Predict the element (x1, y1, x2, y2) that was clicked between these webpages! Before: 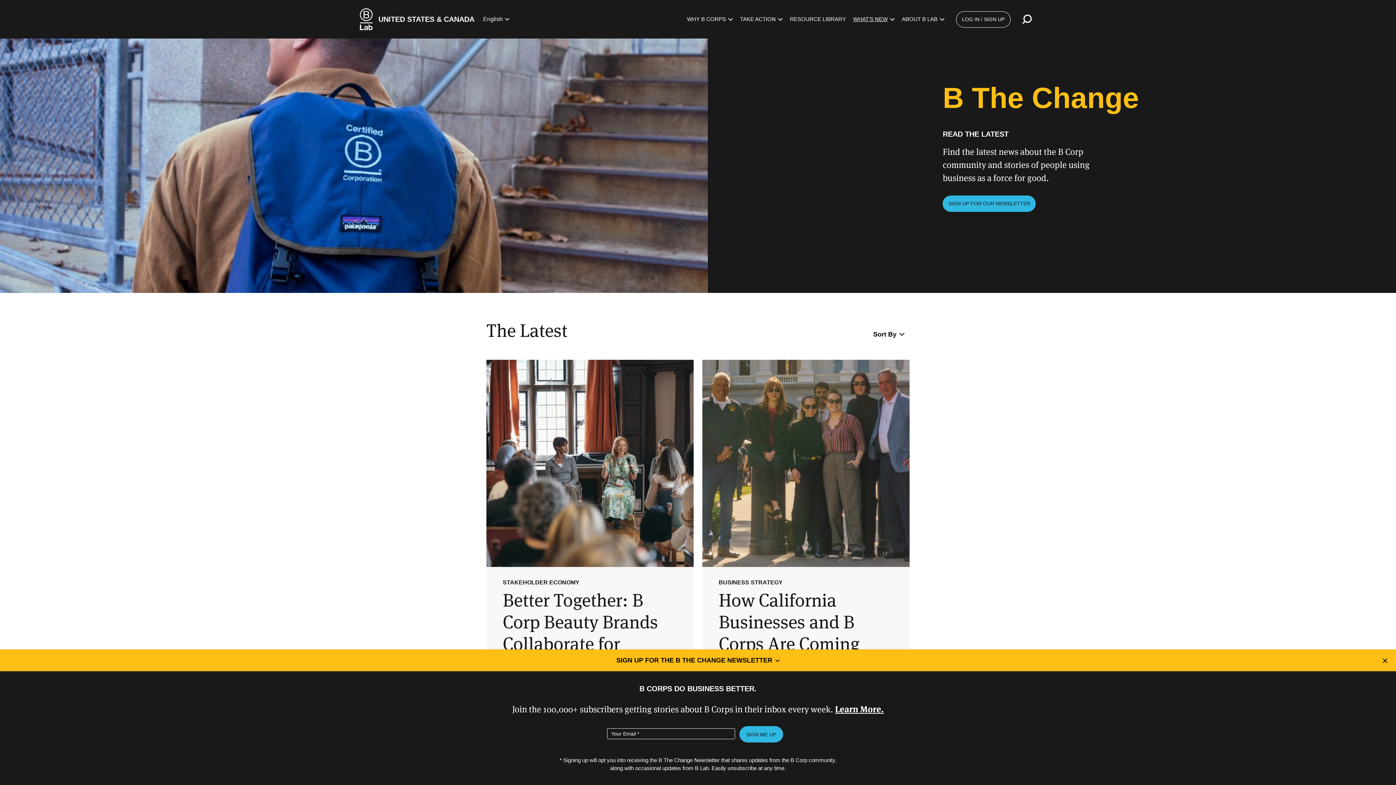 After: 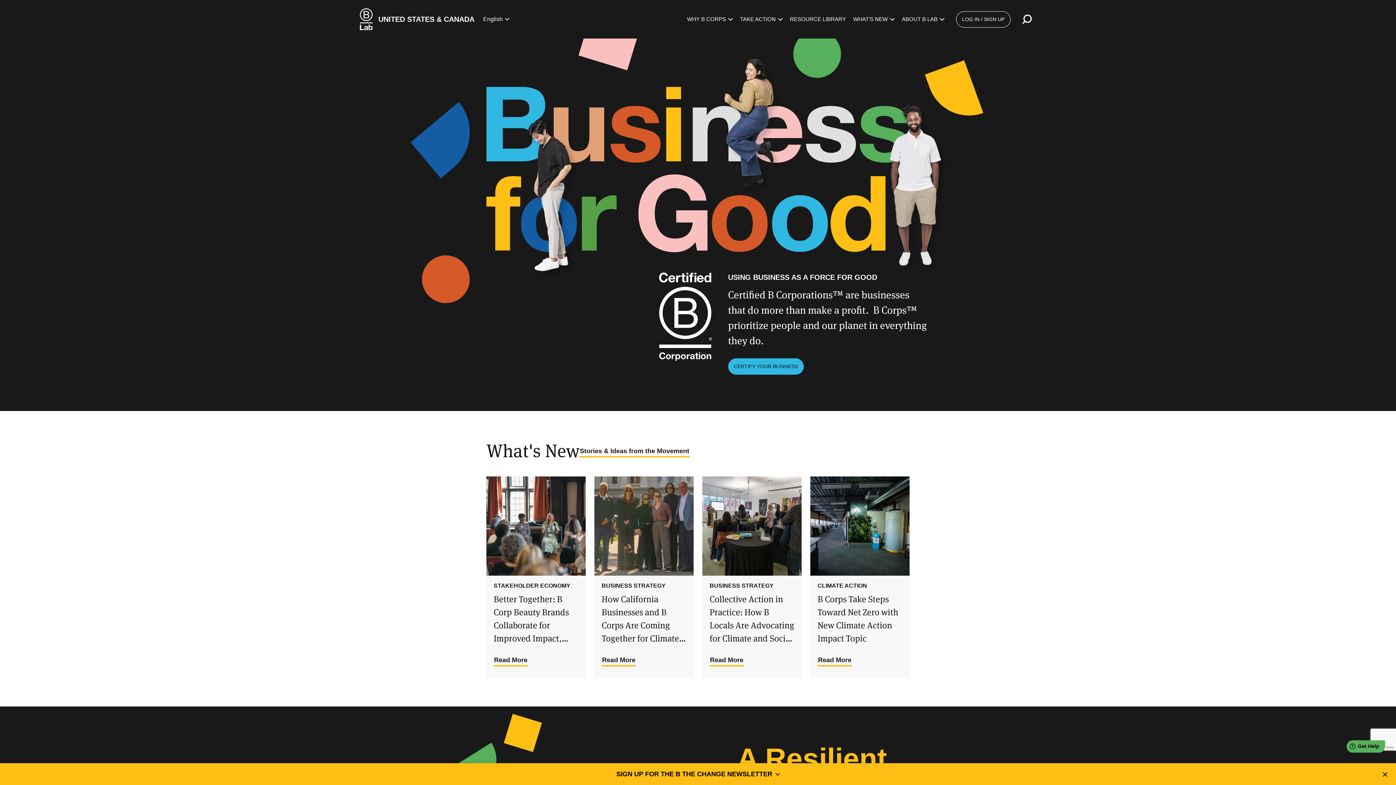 Action: label: B Lab U.S. & Canada Homepage bbox: (360, 8, 474, 30)